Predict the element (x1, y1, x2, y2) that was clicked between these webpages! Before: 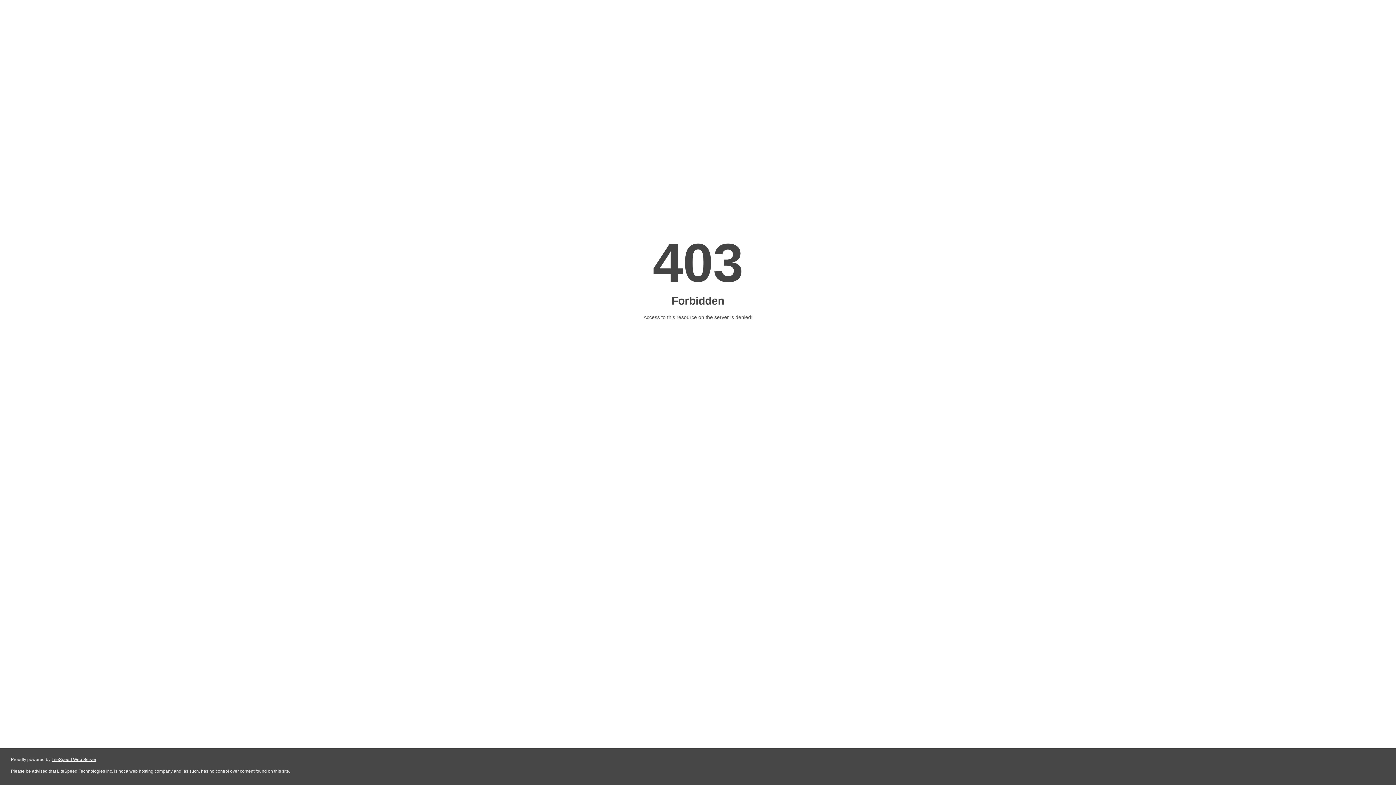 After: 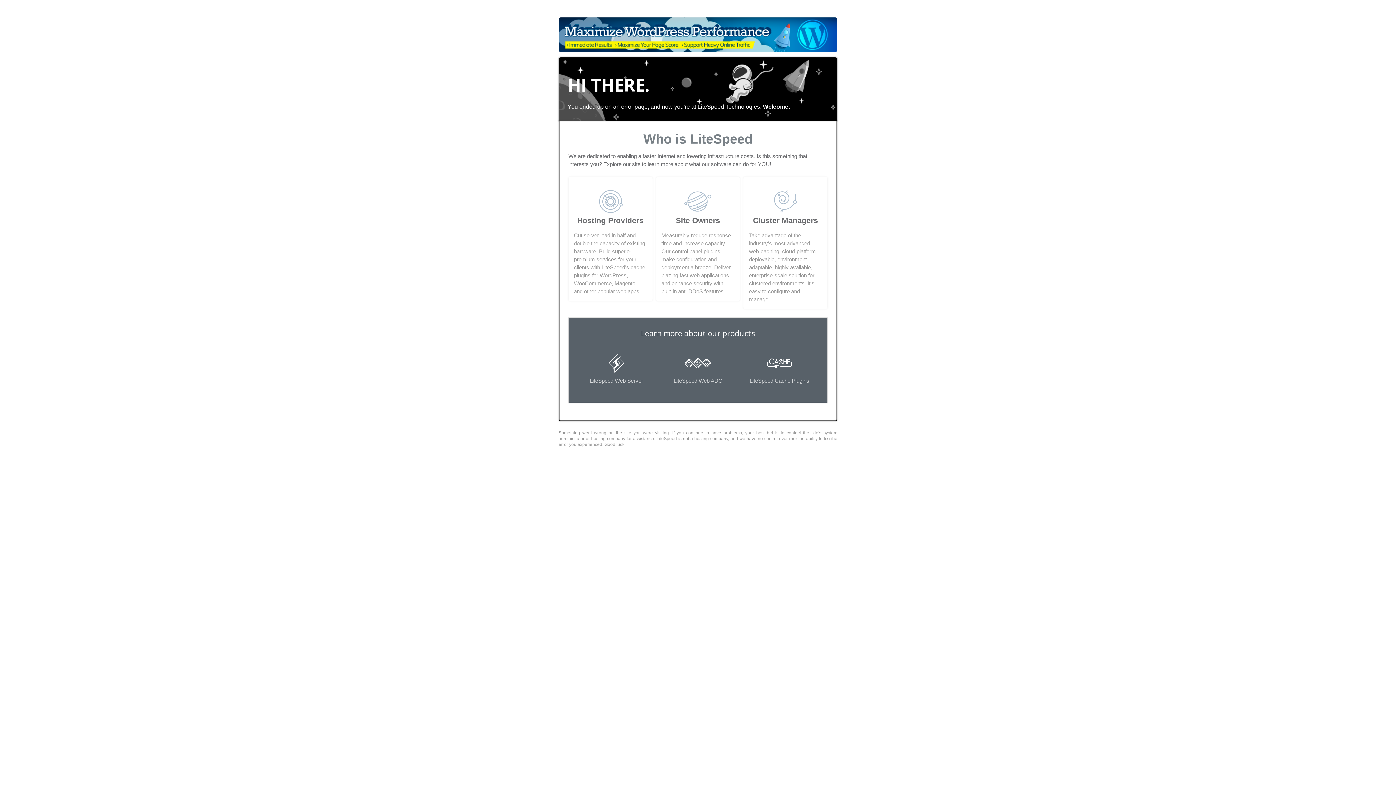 Action: bbox: (51, 757, 96, 762) label: LiteSpeed Web Server